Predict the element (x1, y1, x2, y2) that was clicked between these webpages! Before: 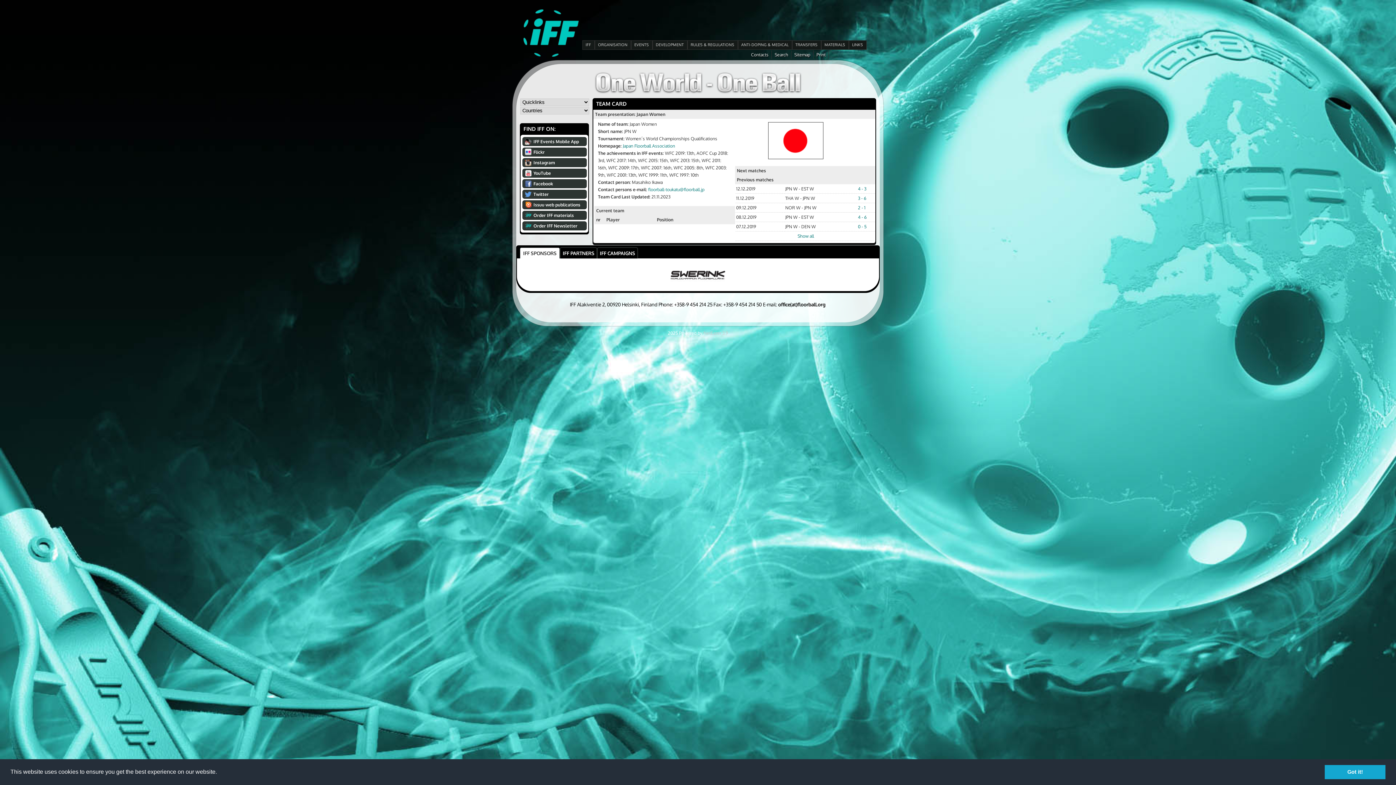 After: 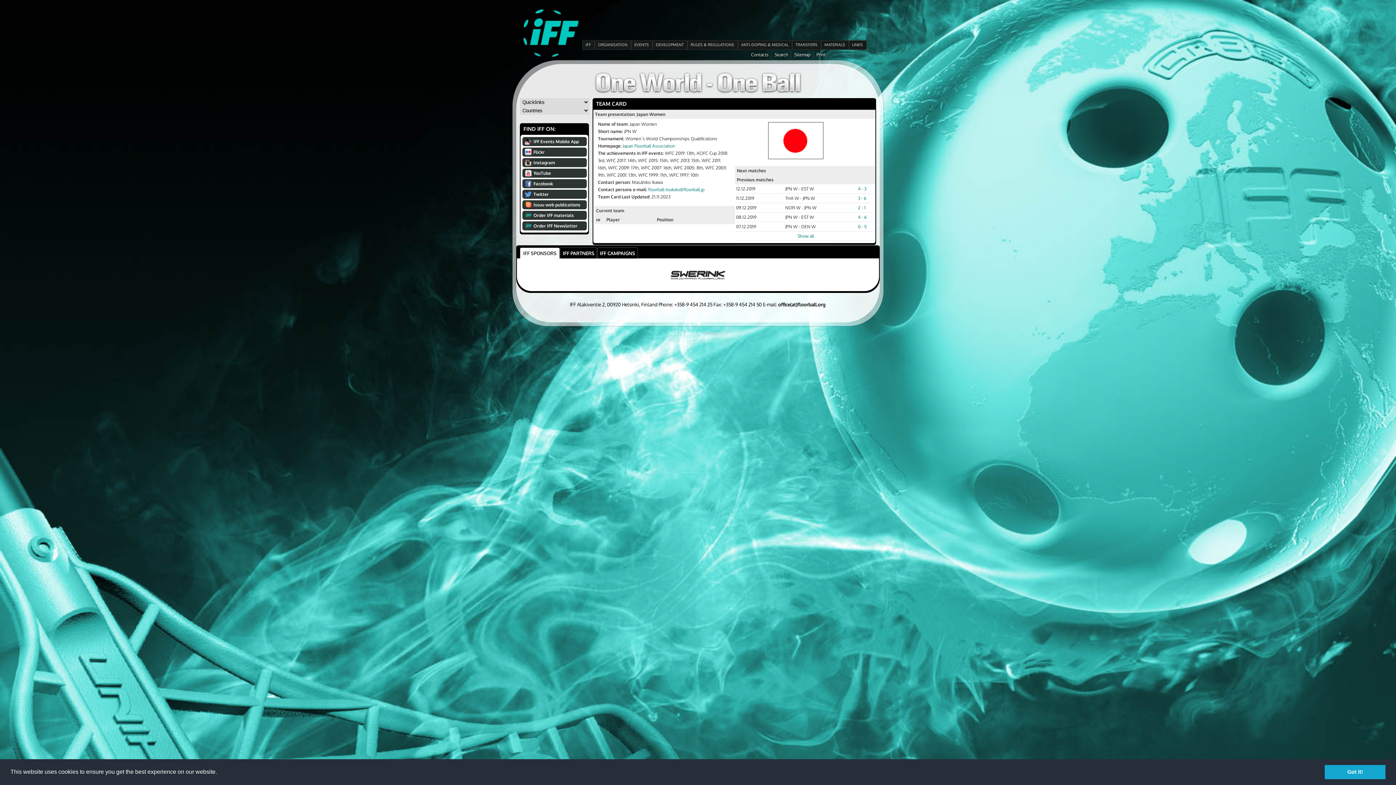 Action: bbox: (778, 301, 825, 307) label: office(at)floorball.org